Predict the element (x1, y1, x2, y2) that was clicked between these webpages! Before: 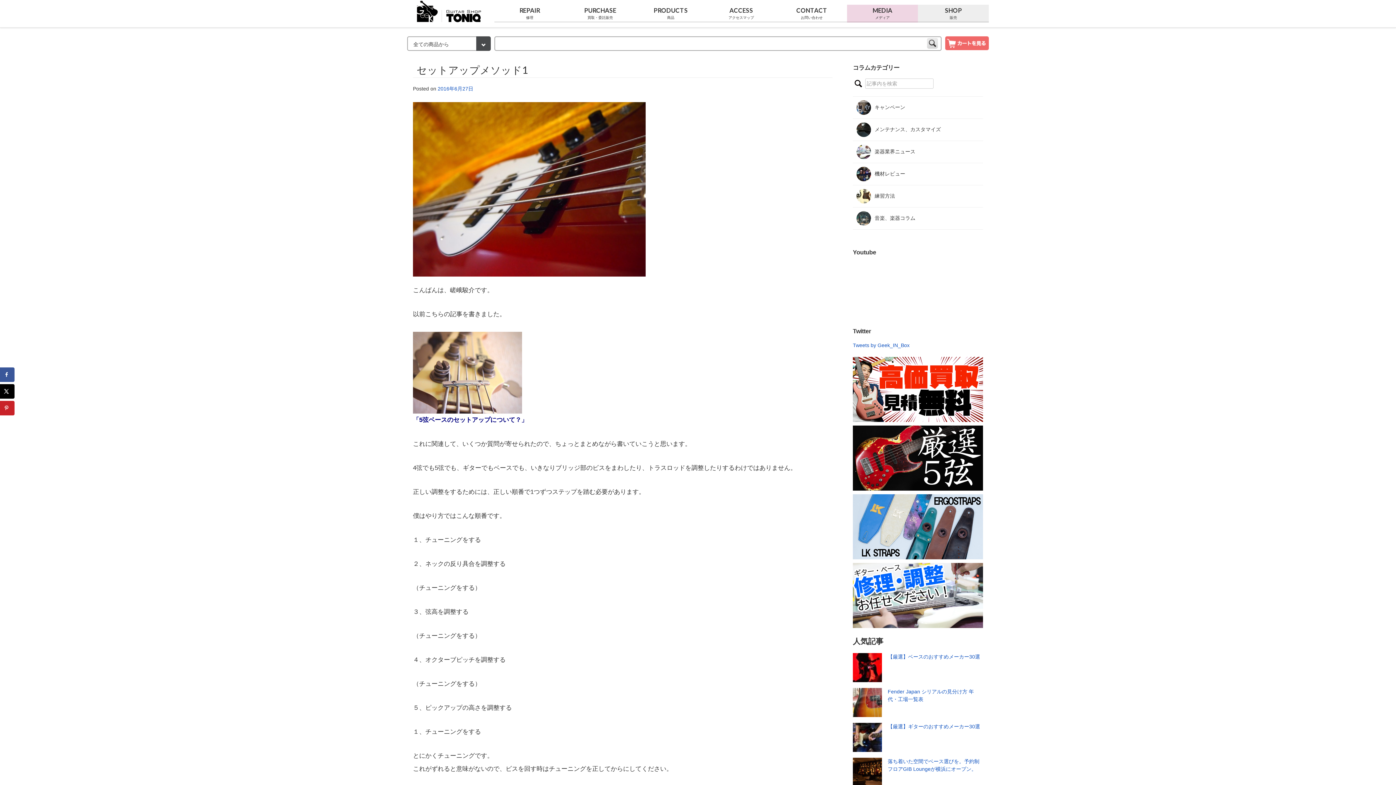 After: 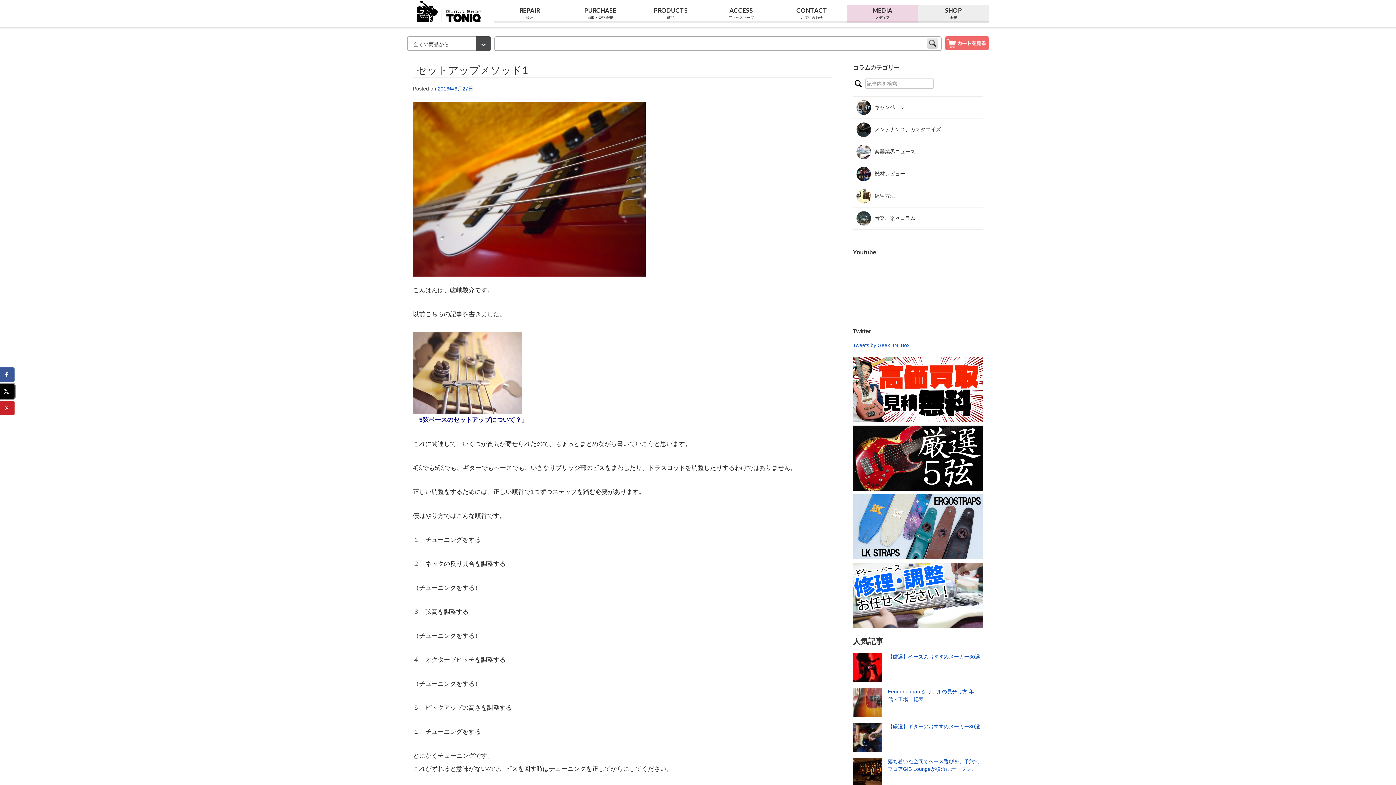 Action: bbox: (0, 384, 14, 398) label: Share on X